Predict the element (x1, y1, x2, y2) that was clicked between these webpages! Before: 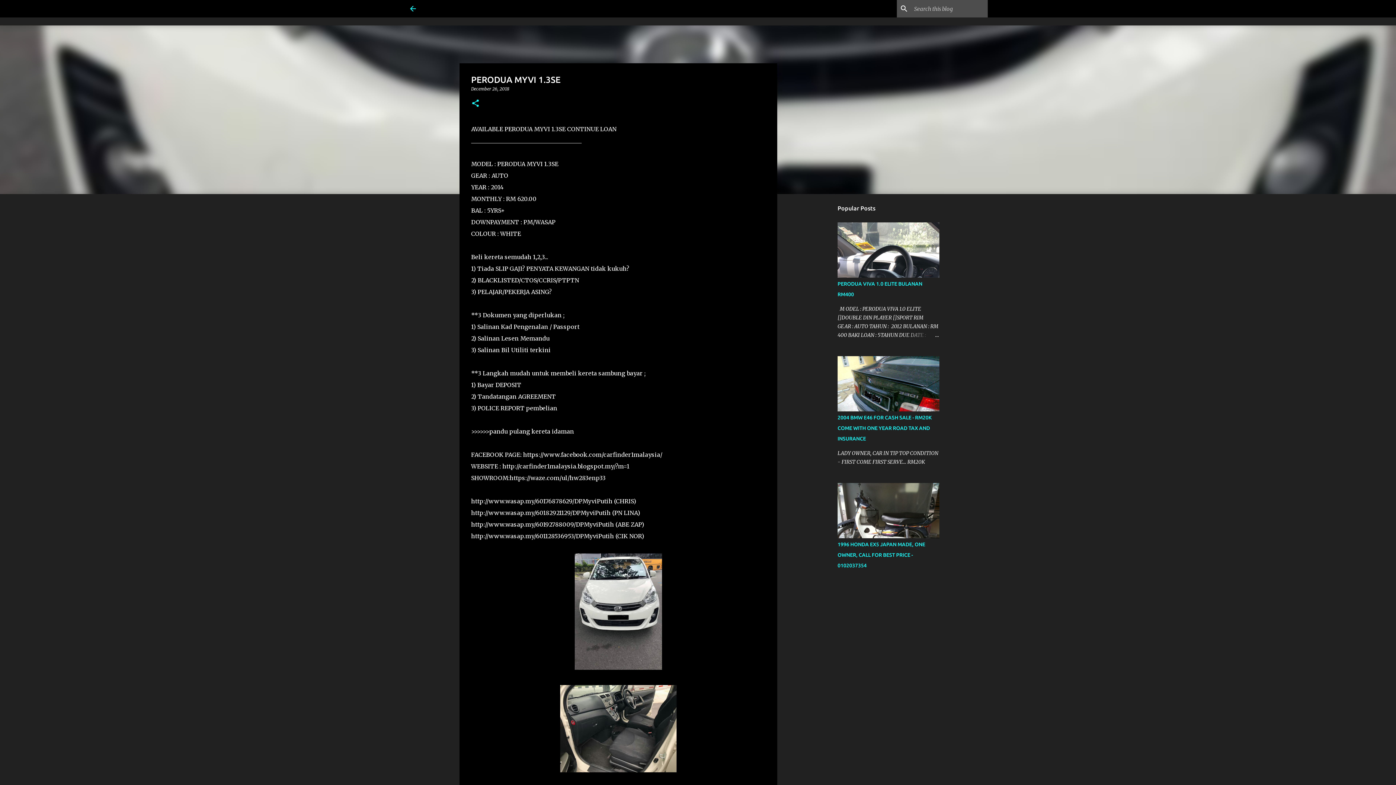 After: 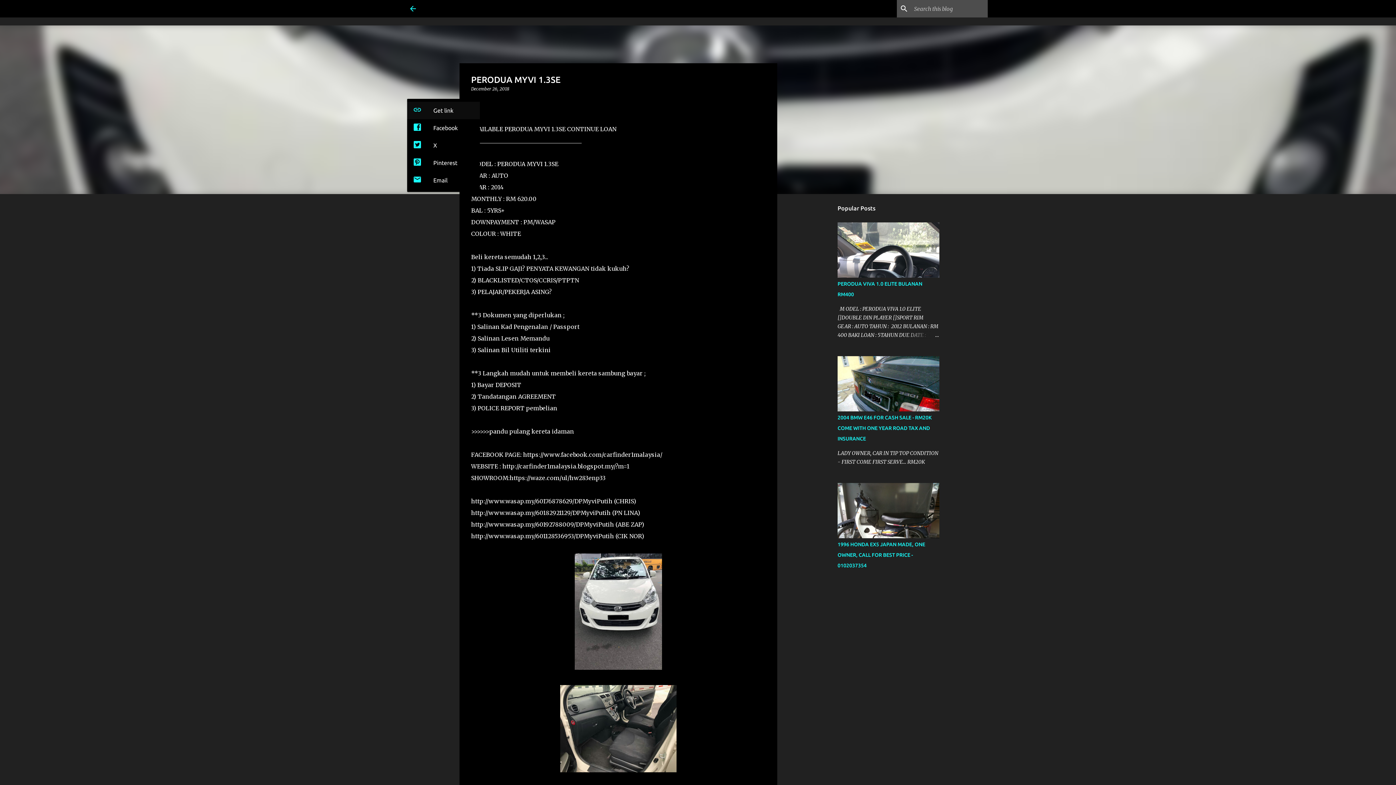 Action: bbox: (471, 98, 480, 108) label: Share